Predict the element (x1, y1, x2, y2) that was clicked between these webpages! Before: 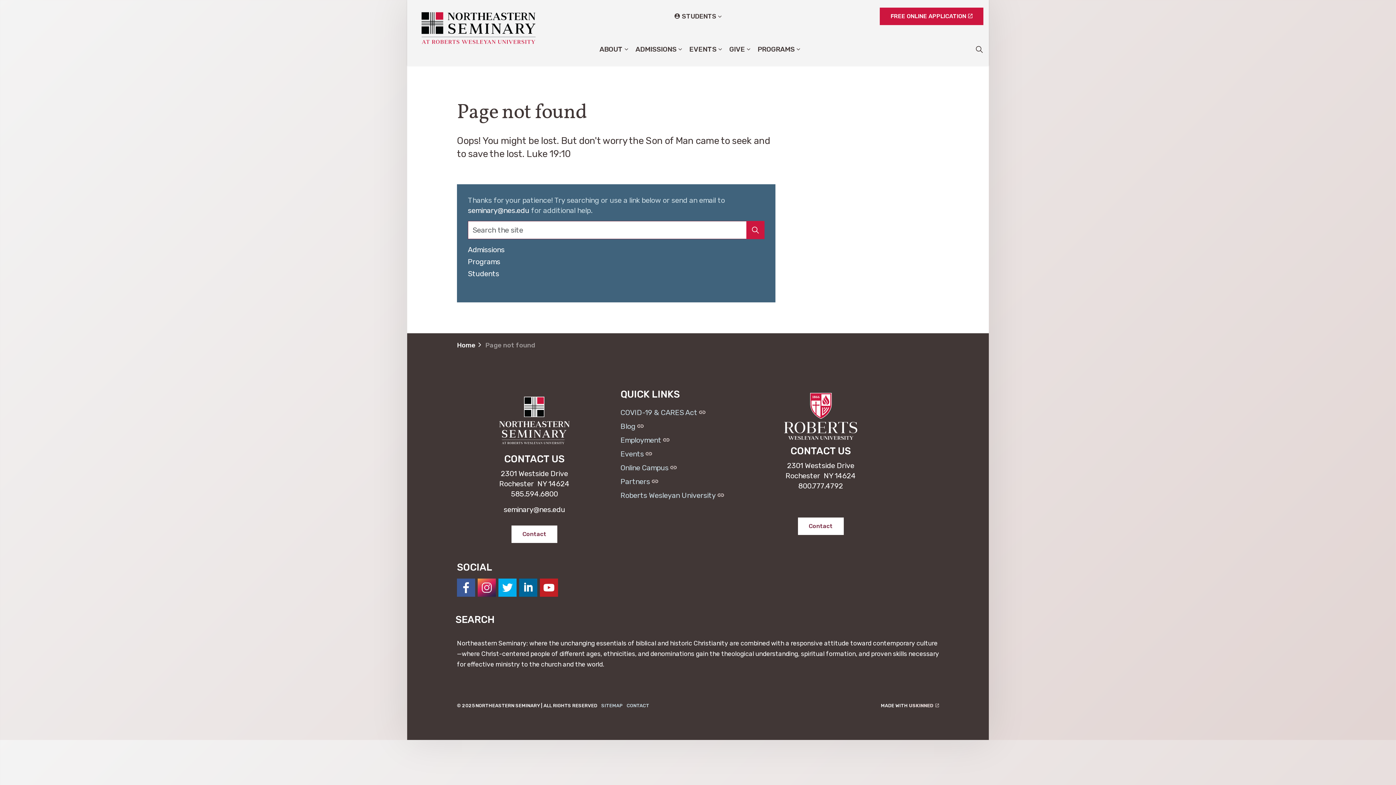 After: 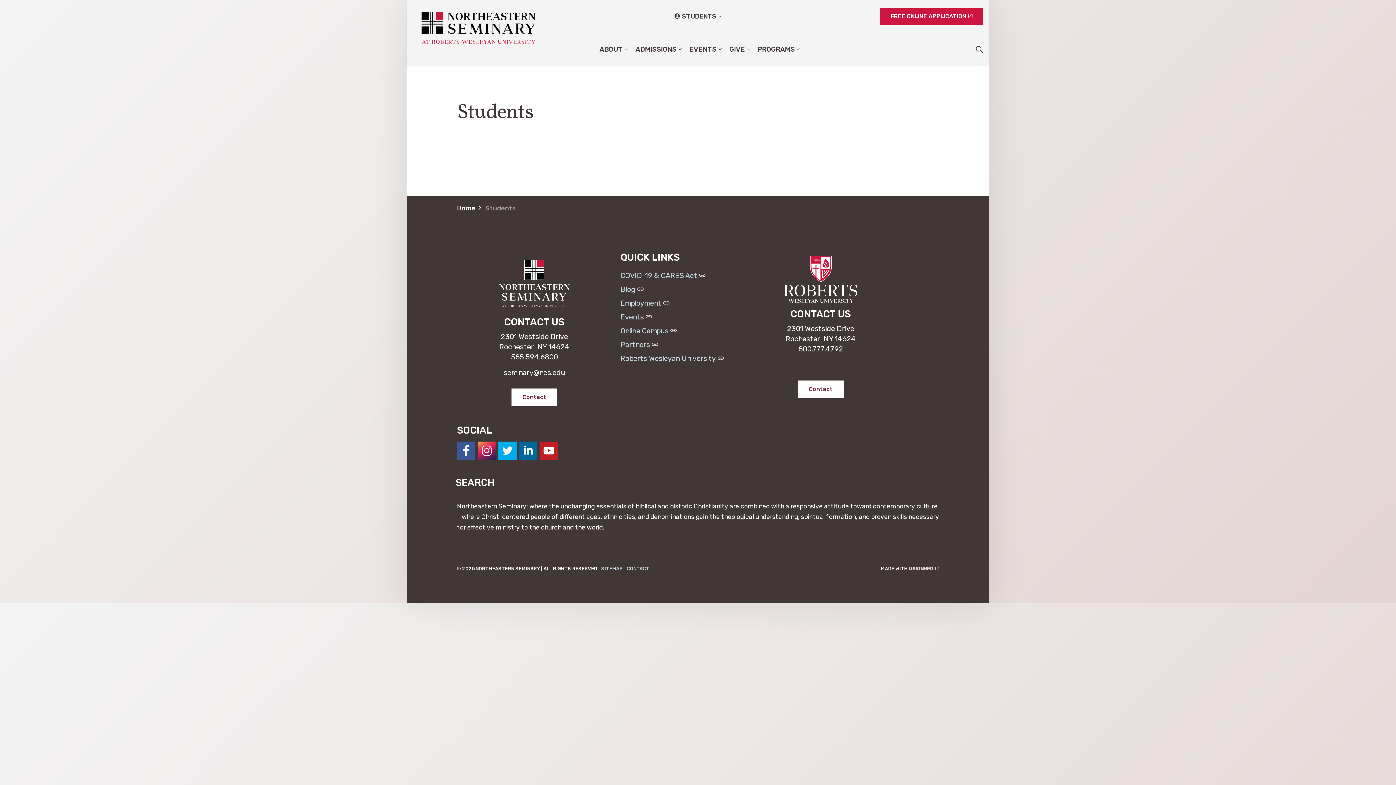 Action: label: Students bbox: (468, 268, 764, 278)